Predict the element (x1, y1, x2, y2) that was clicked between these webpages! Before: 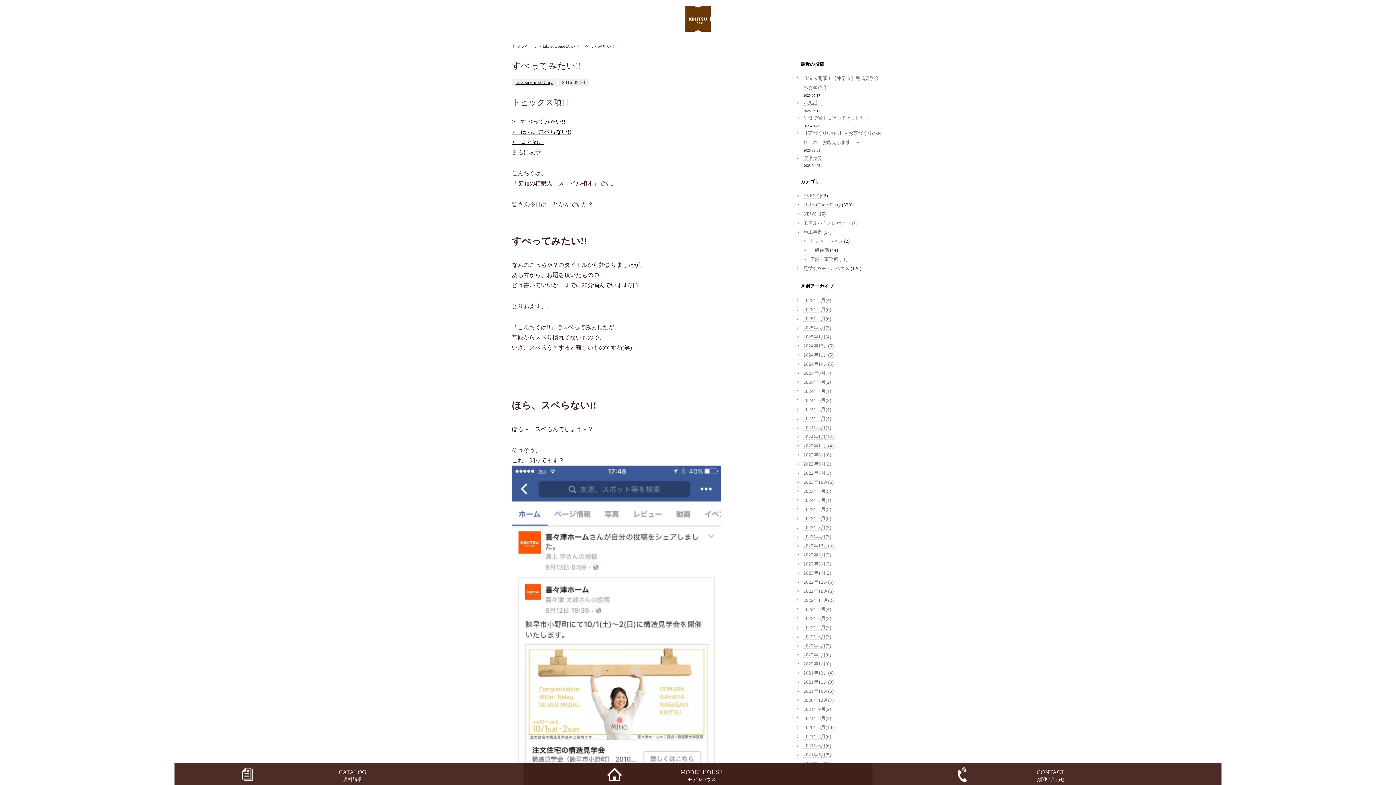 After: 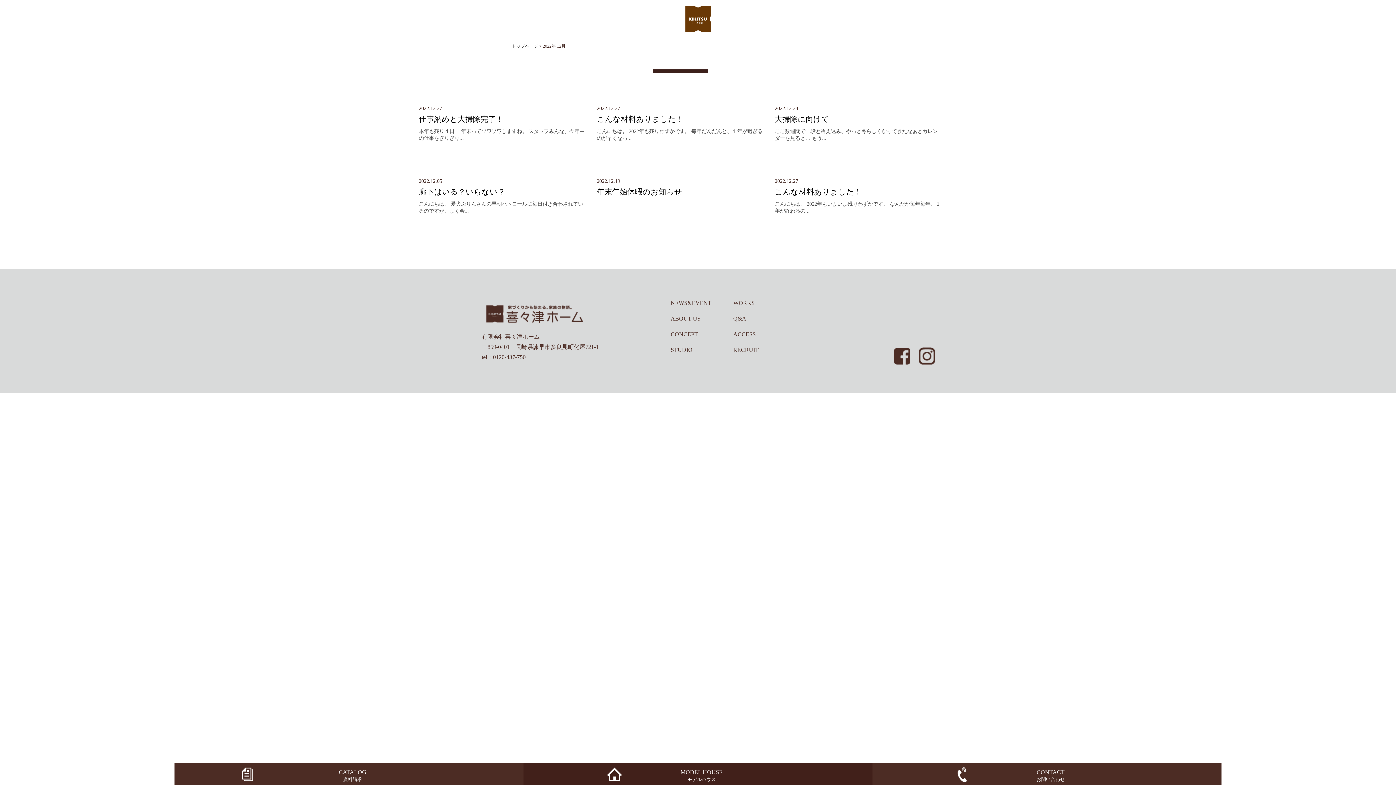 Action: bbox: (803, 579, 833, 585) label: 2022年12月(6)